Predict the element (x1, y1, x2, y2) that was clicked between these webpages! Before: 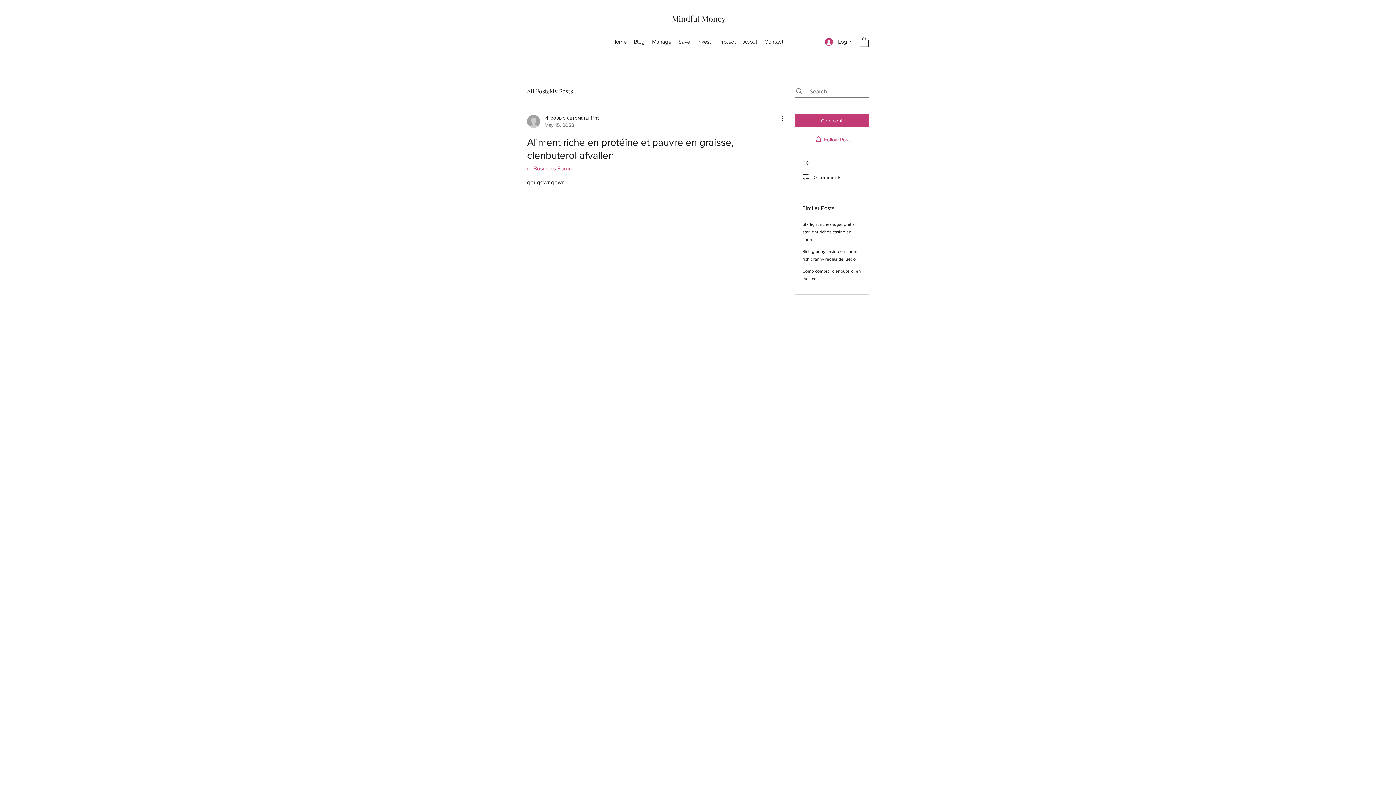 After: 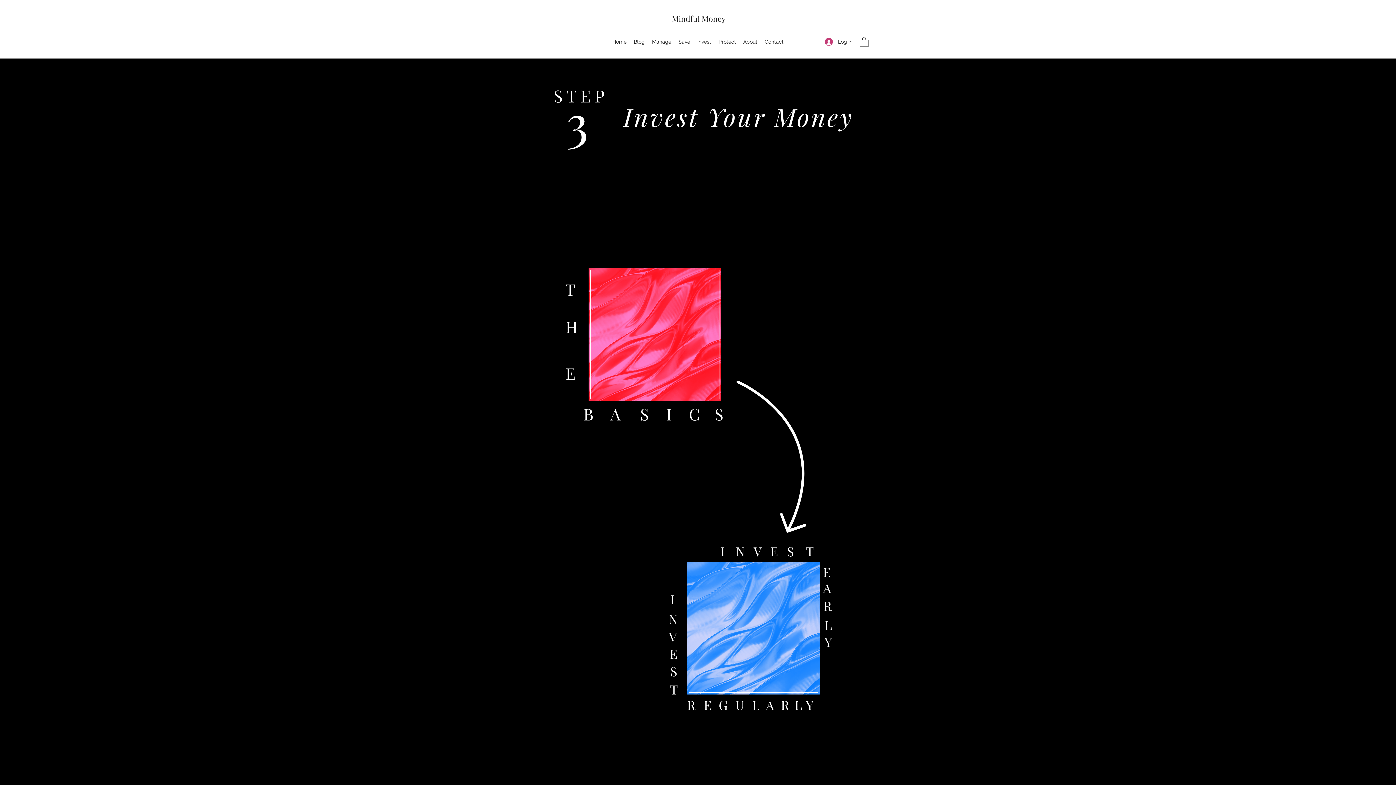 Action: label: Invest bbox: (694, 36, 715, 47)